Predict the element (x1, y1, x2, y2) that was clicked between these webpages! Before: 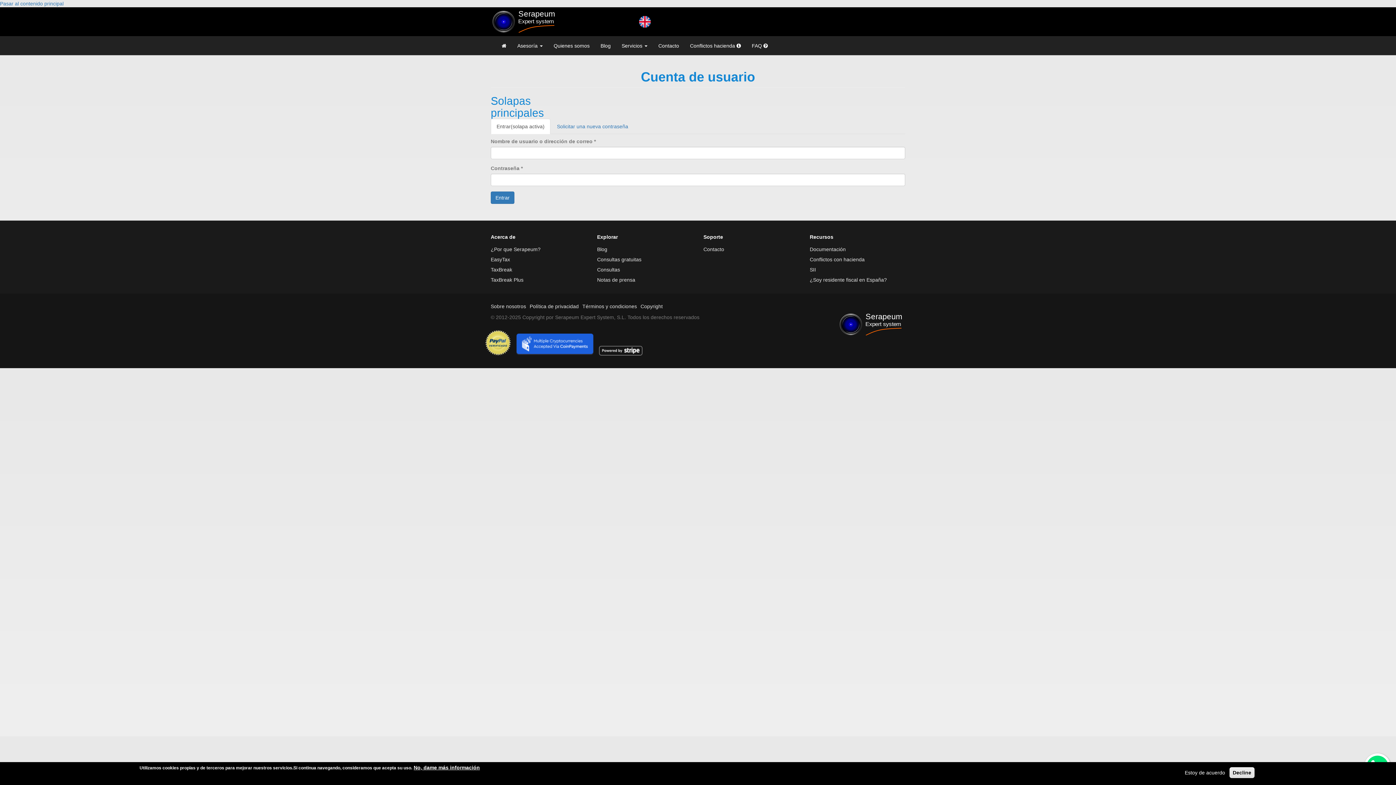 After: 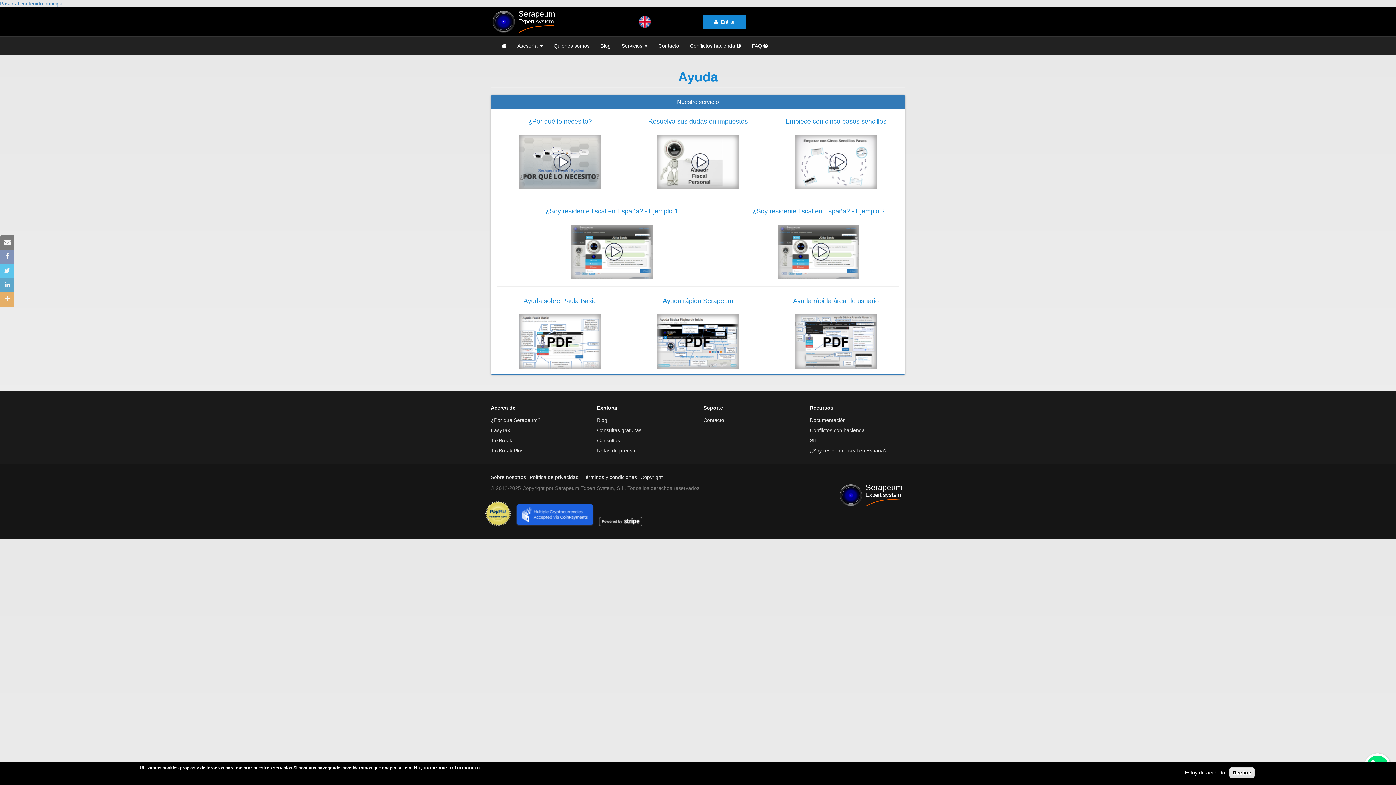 Action: label: Documentación bbox: (810, 246, 846, 252)